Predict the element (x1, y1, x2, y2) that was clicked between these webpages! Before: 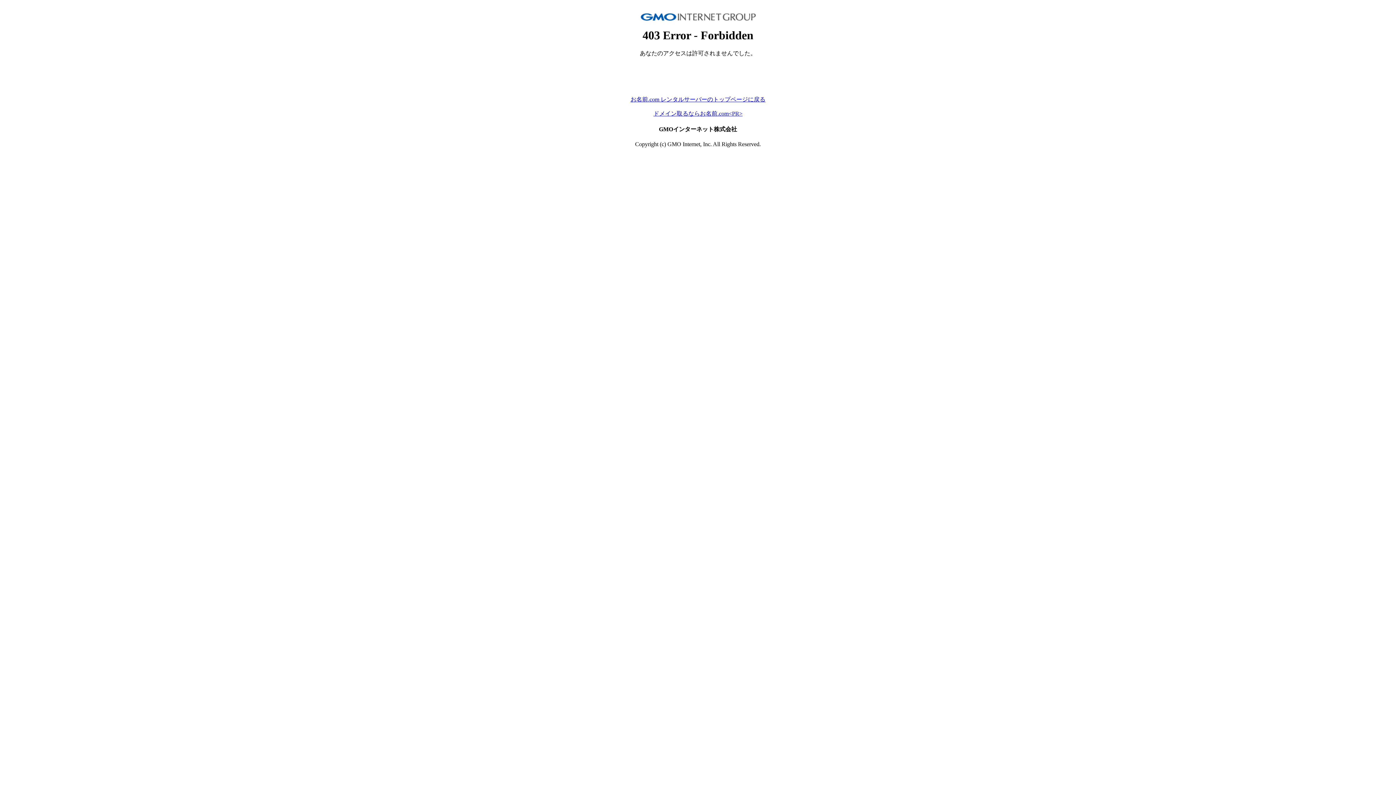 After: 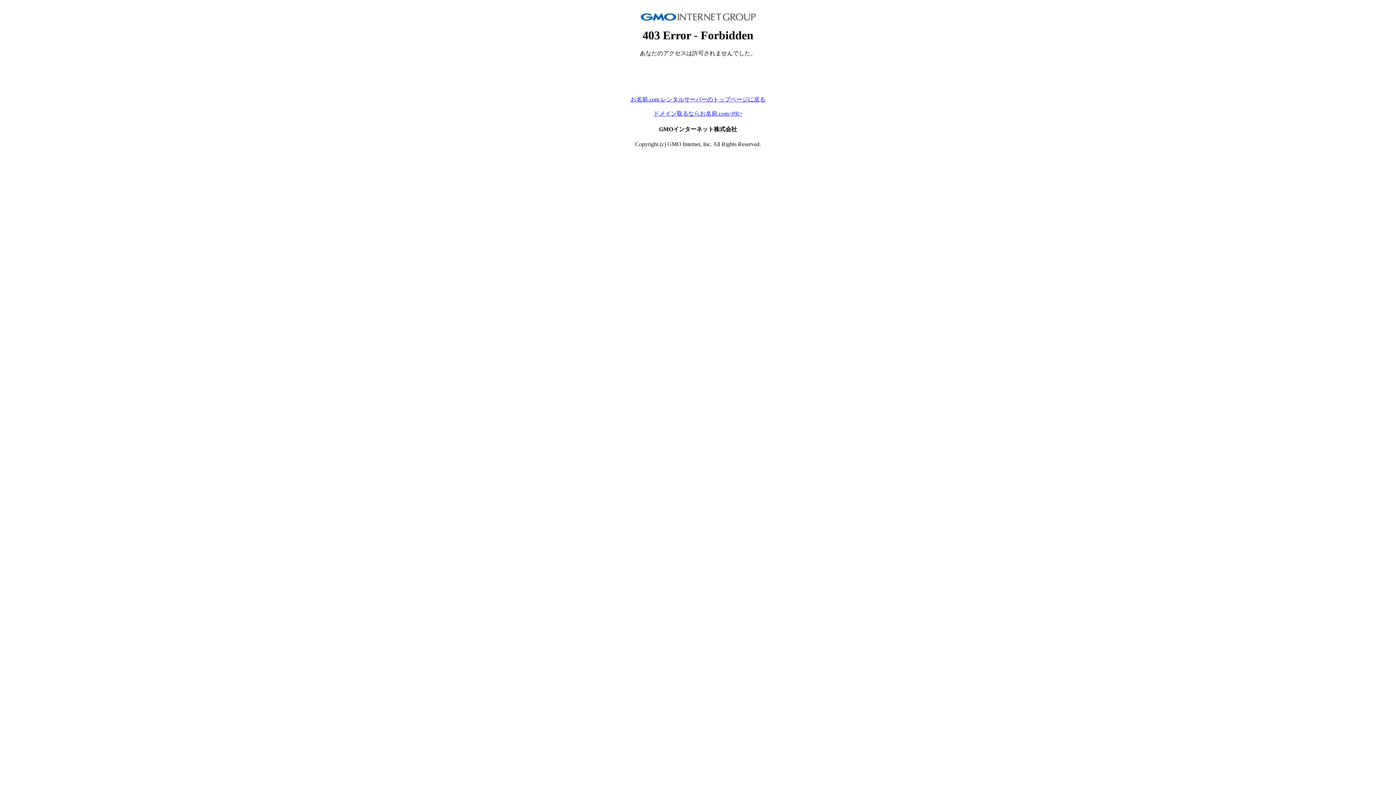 Action: label: ドメイン取るならお名前.com<PR> bbox: (653, 110, 742, 116)